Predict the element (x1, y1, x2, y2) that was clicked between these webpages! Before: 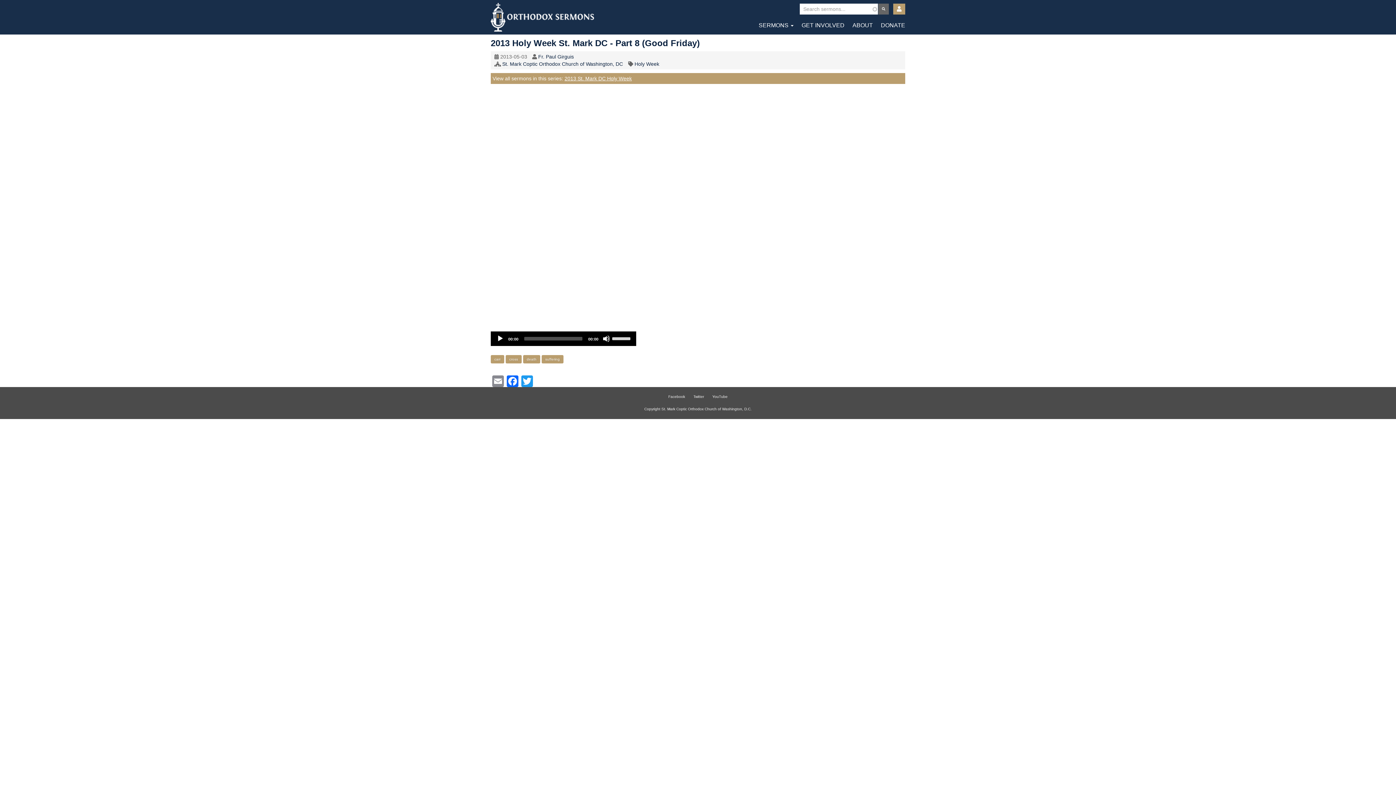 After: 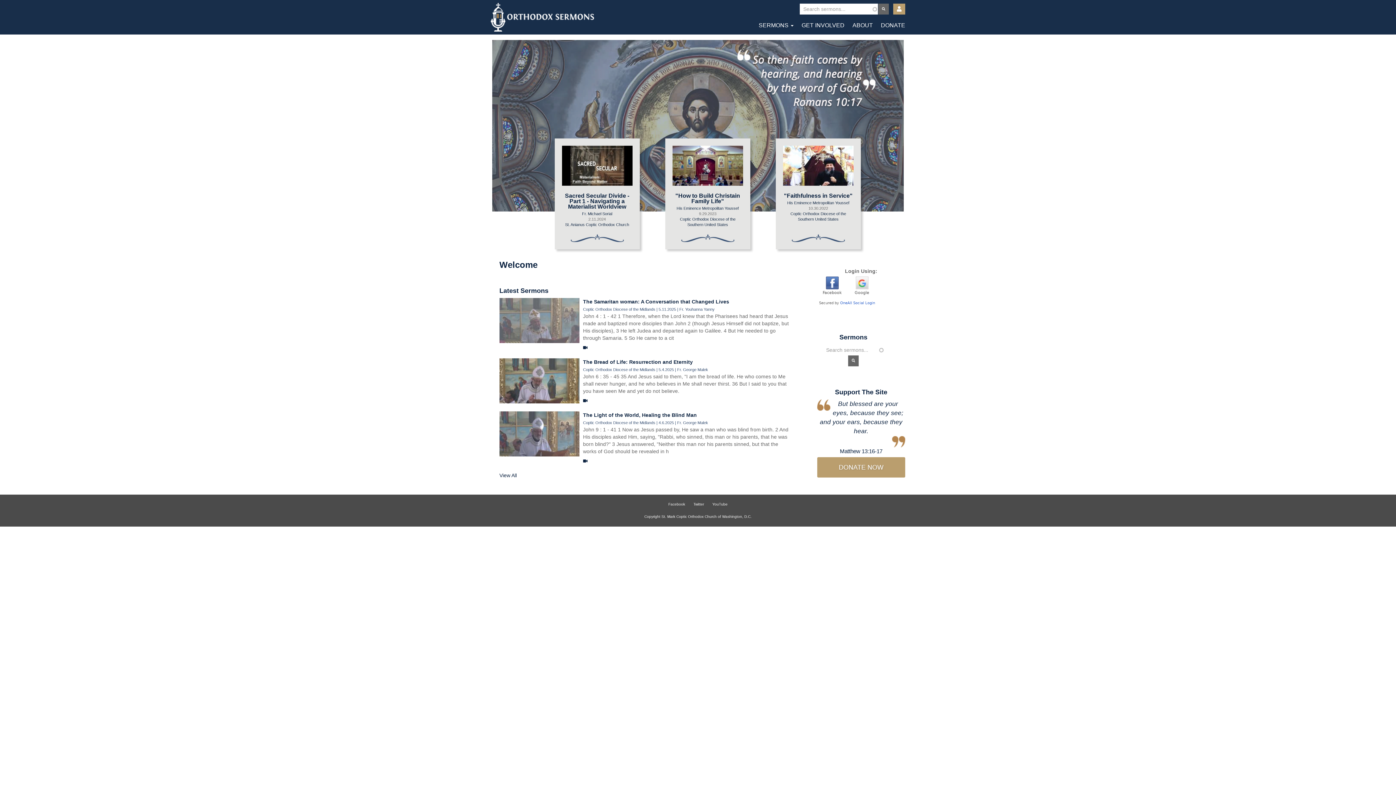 Action: label: Orthodox Sermons bbox: (490, 2, 594, 31)